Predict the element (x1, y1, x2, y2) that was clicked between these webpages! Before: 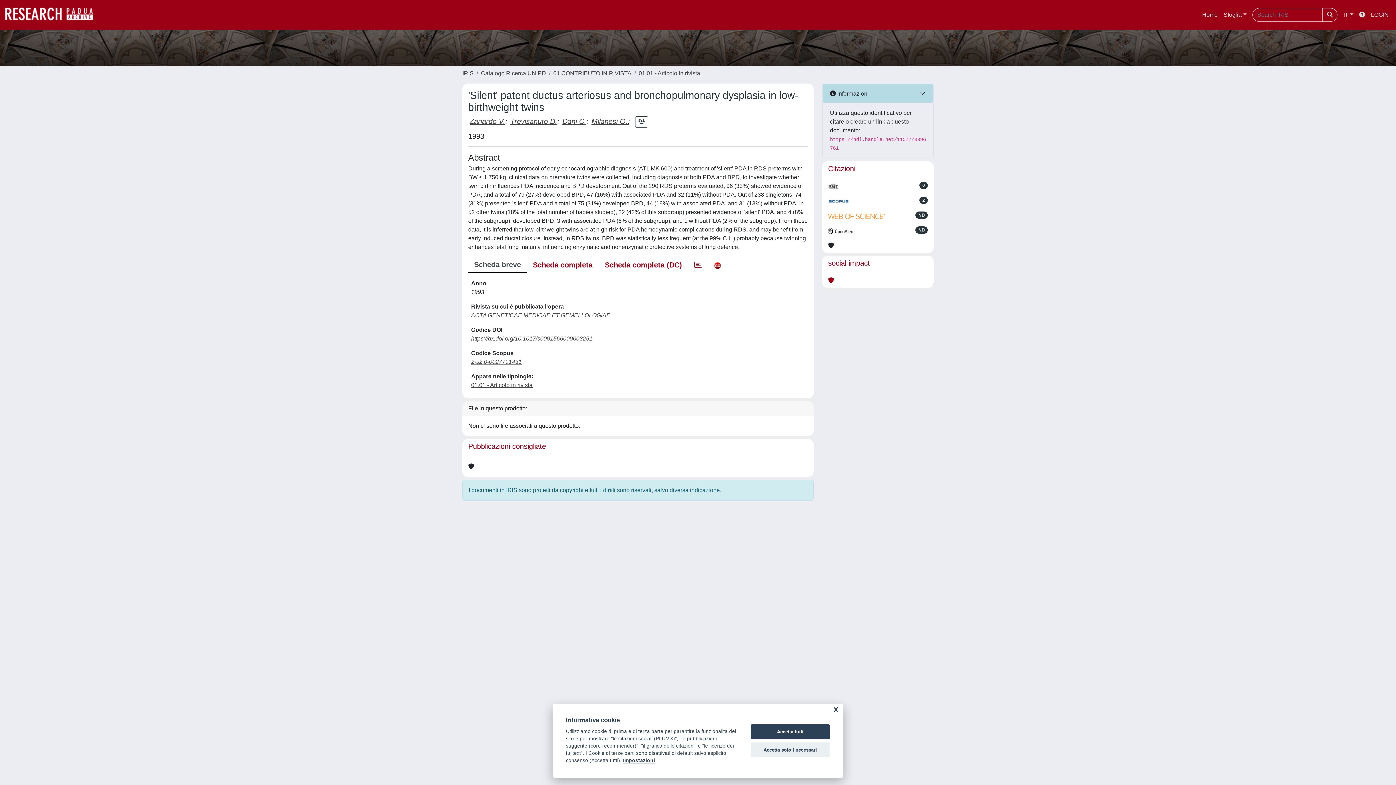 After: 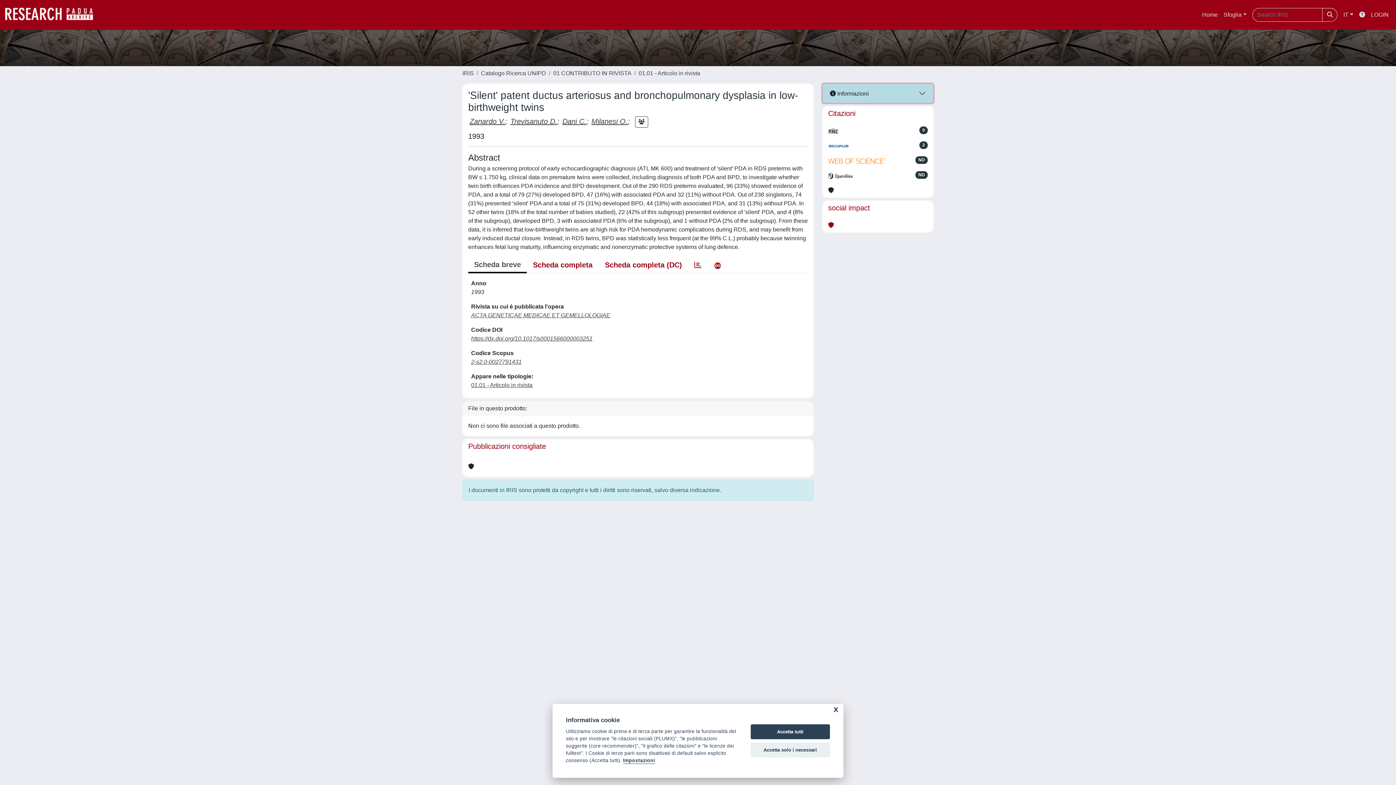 Action: bbox: (822, 84, 933, 102) label:  Informazioni